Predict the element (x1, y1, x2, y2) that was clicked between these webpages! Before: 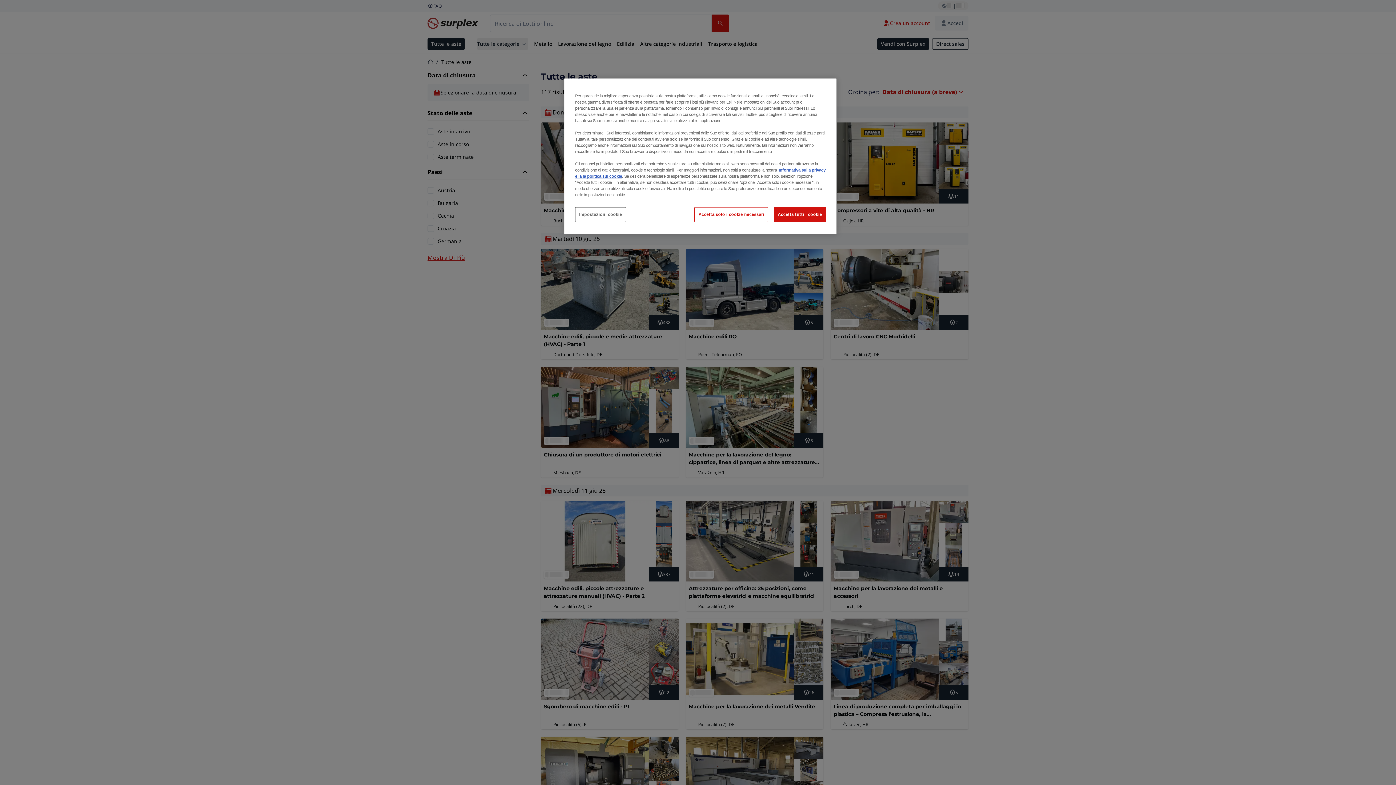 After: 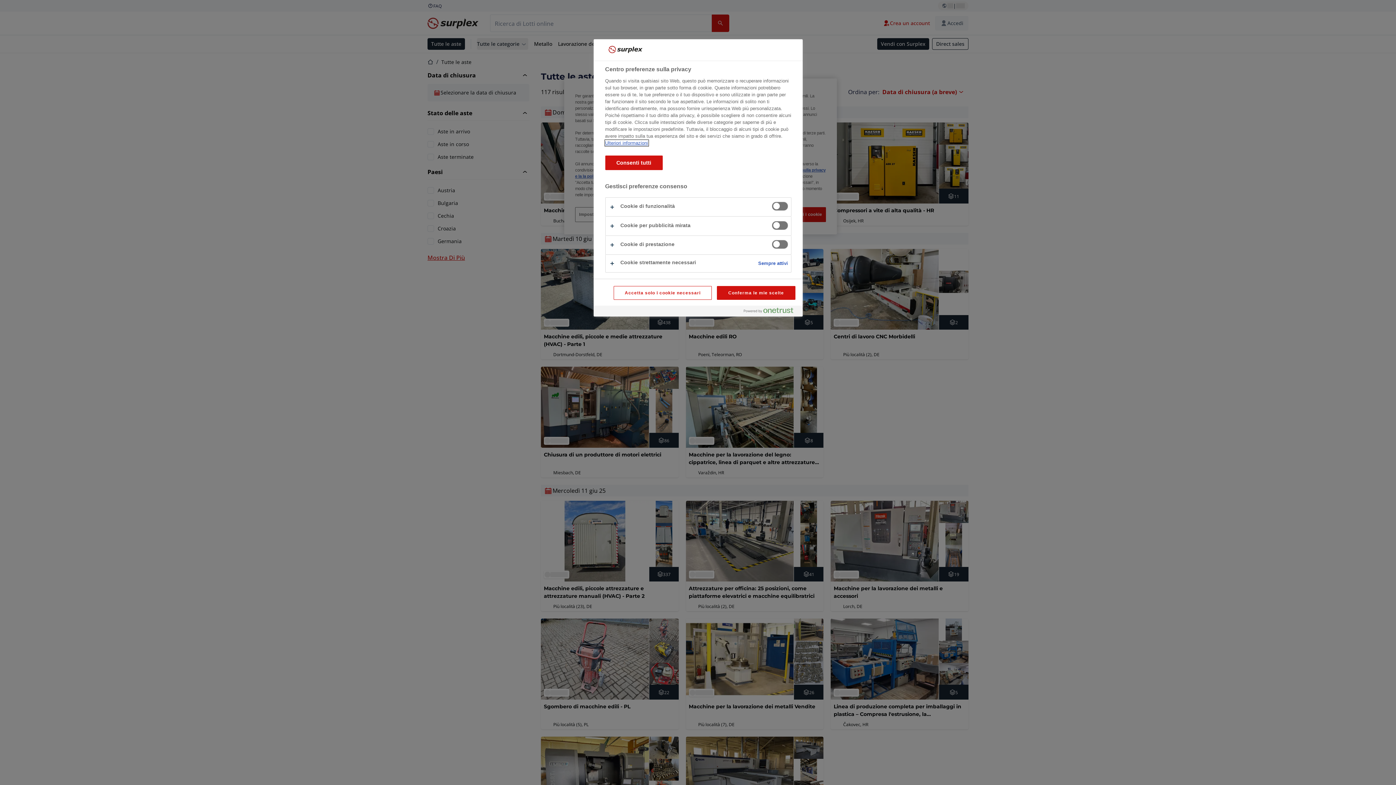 Action: label: Impostazioni cookie bbox: (575, 207, 626, 222)